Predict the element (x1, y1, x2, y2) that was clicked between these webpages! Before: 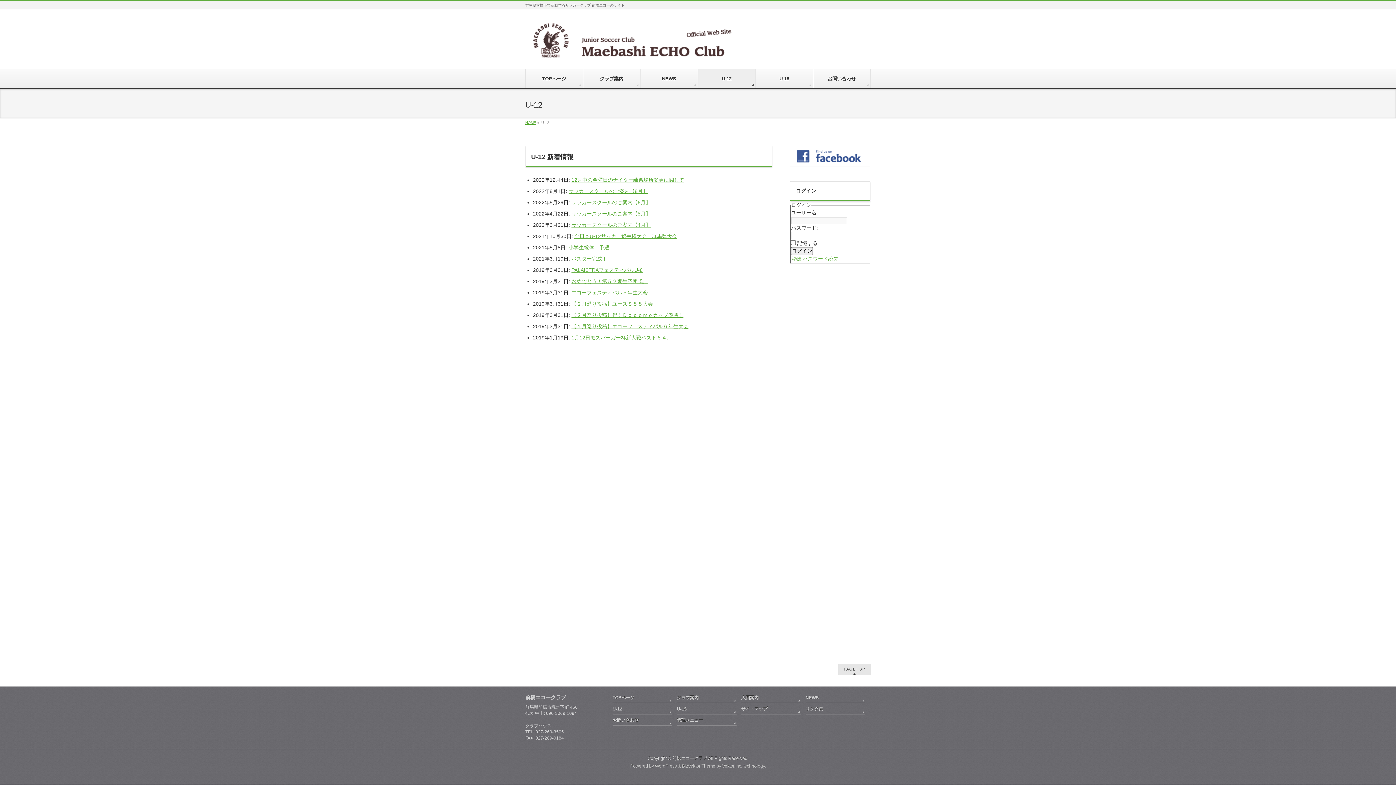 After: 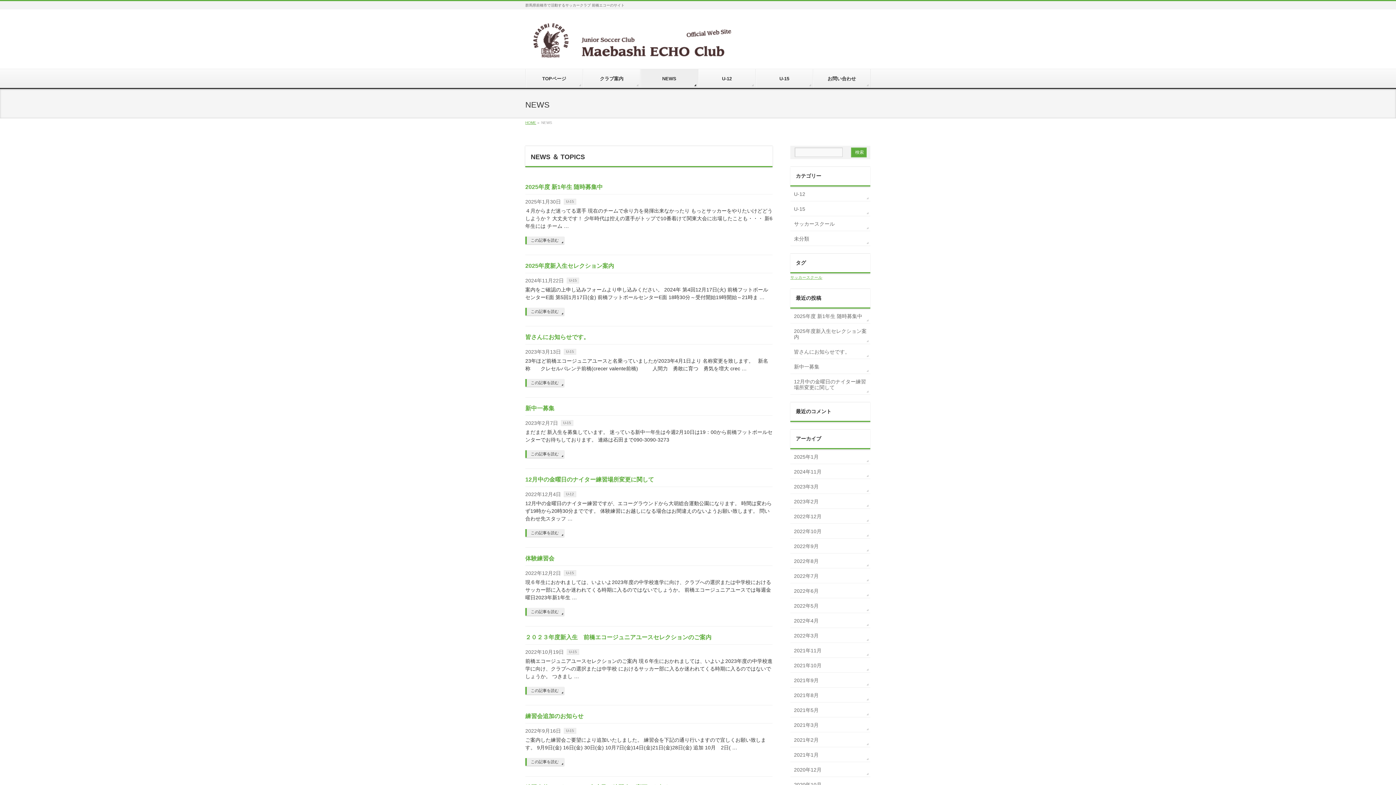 Action: label: NEWS bbox: (805, 695, 865, 703)